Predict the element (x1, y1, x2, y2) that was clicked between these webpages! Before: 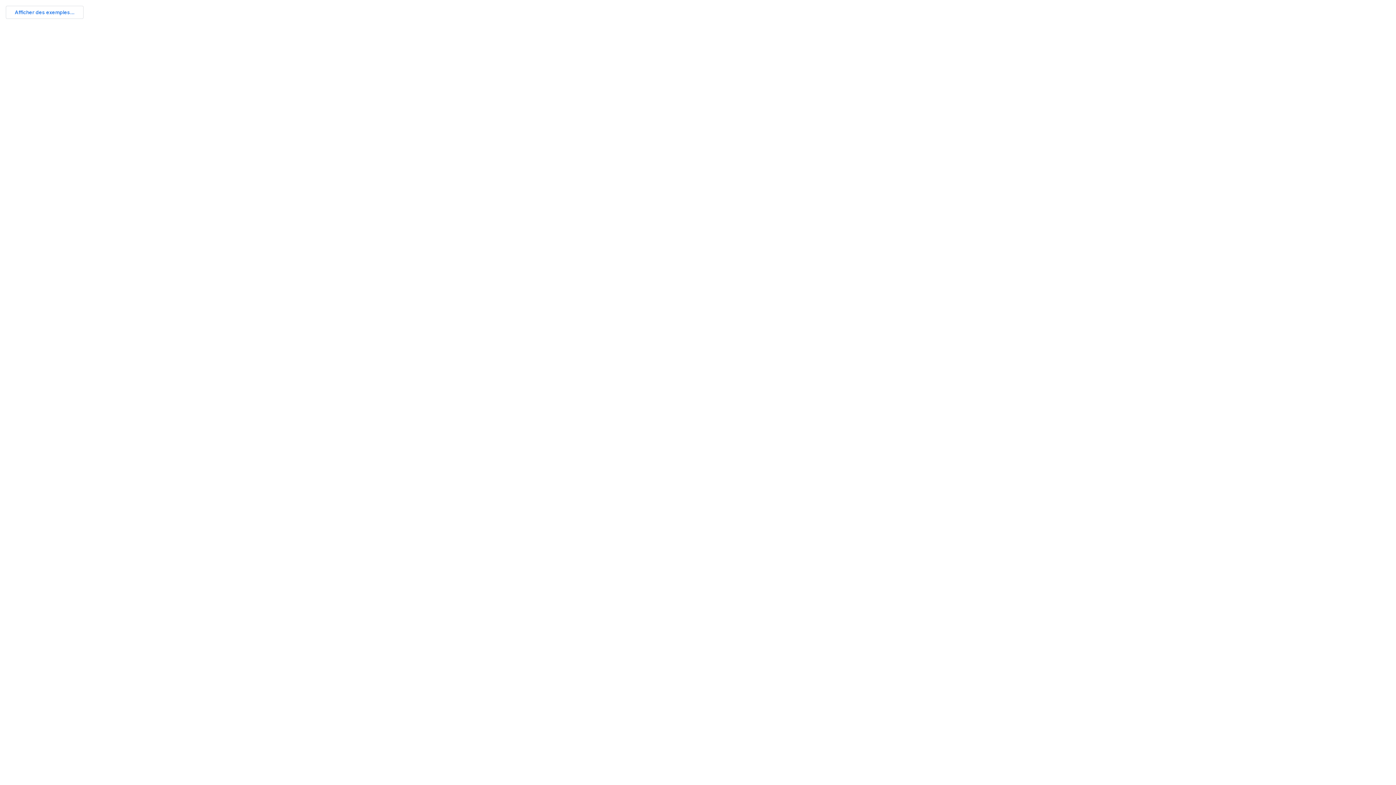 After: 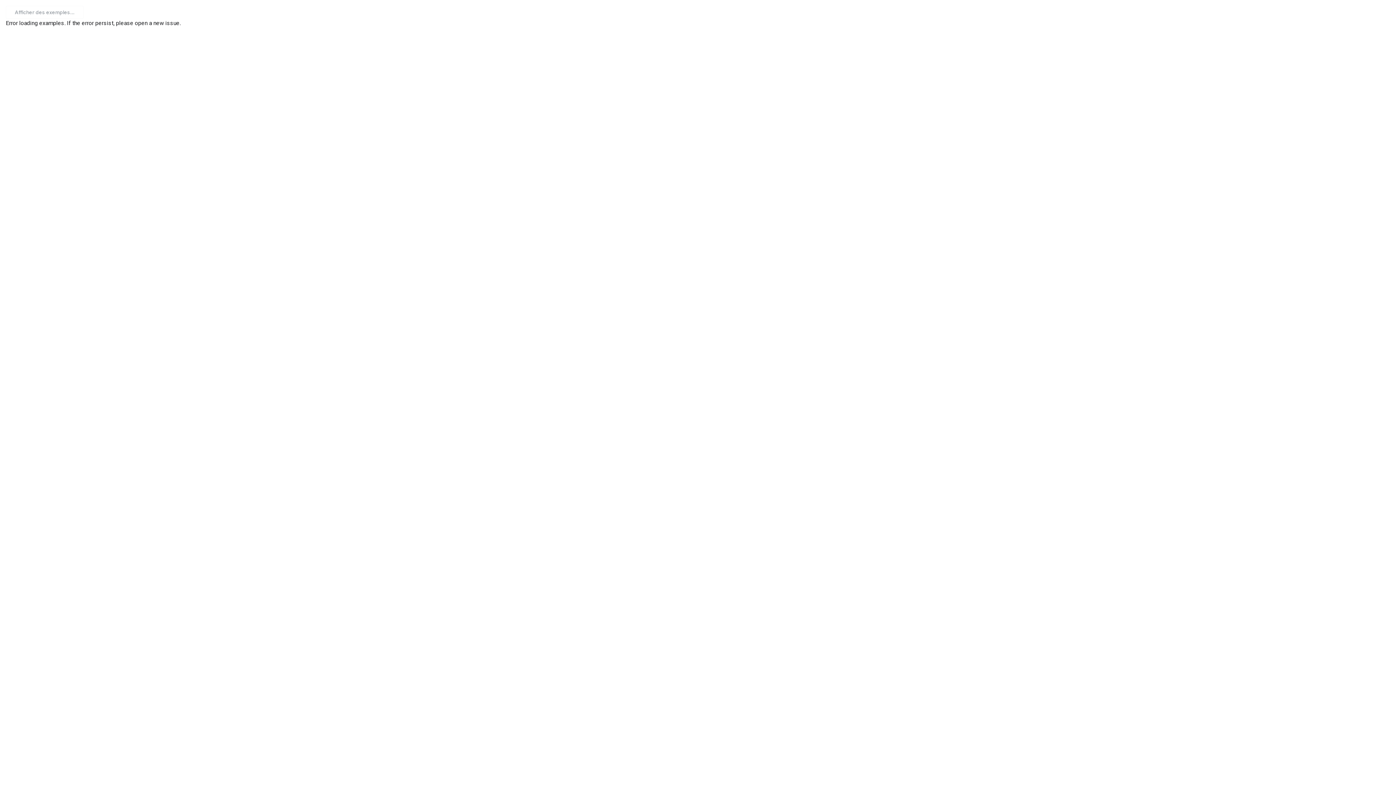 Action: bbox: (5, 5, 83, 18) label: Afficher des exemples...